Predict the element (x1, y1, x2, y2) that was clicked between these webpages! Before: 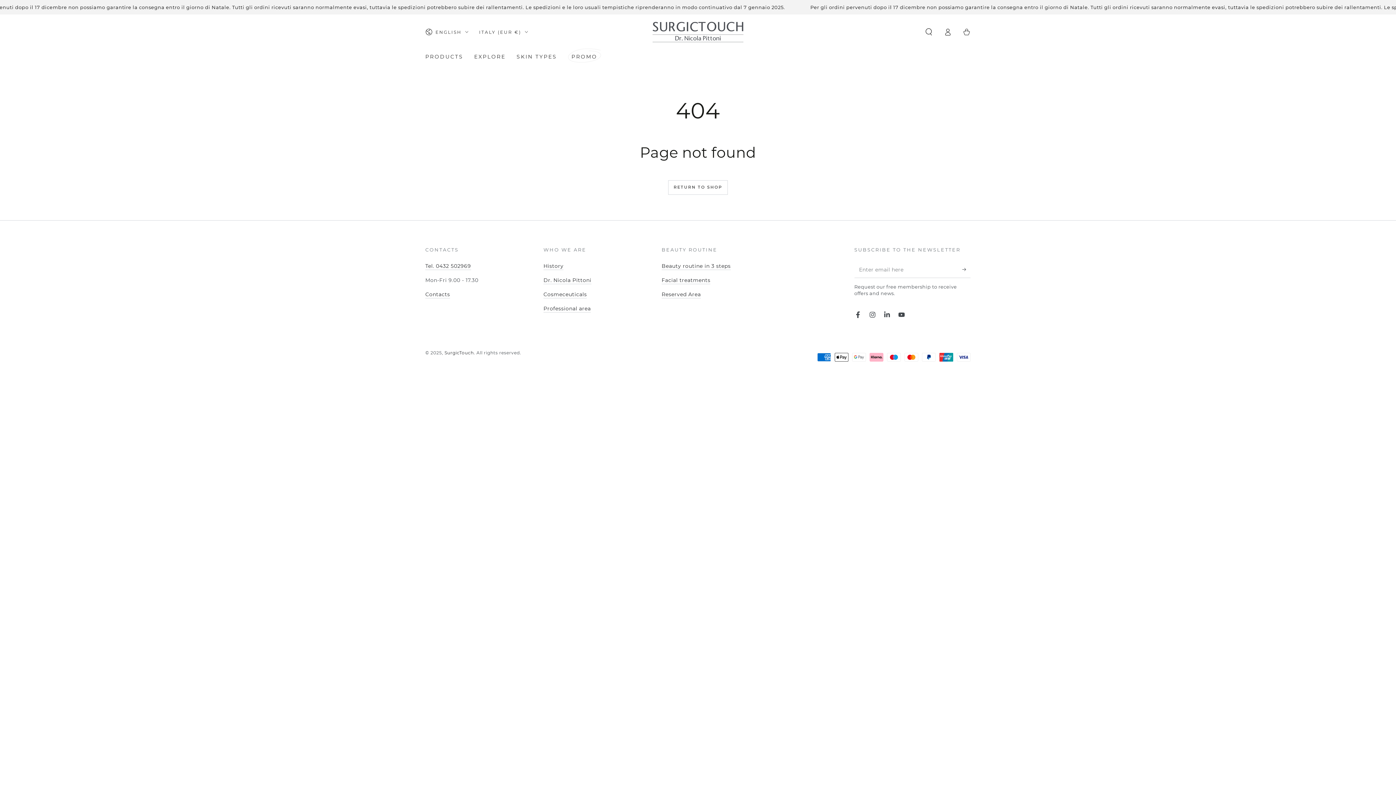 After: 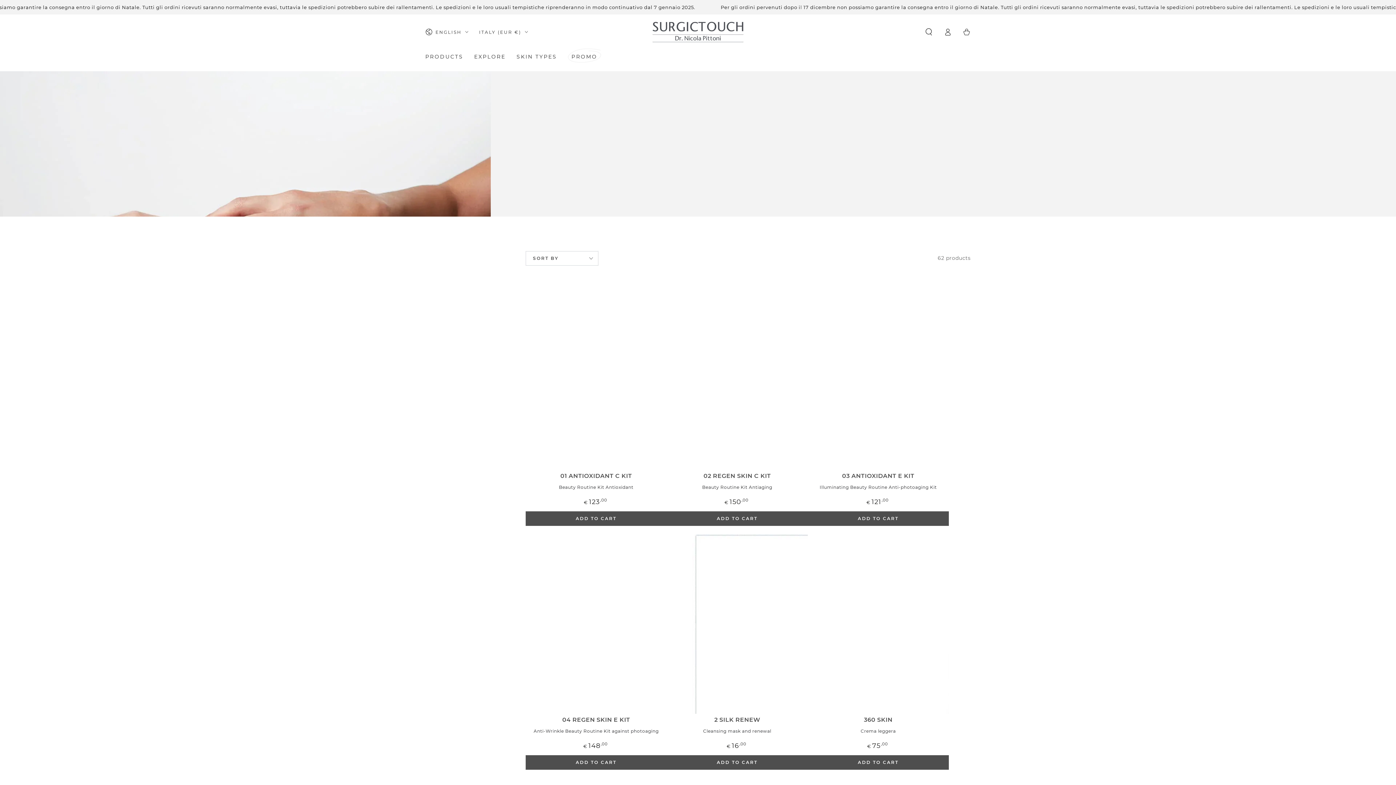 Action: bbox: (668, 180, 727, 194) label: RETURN TO SHOP